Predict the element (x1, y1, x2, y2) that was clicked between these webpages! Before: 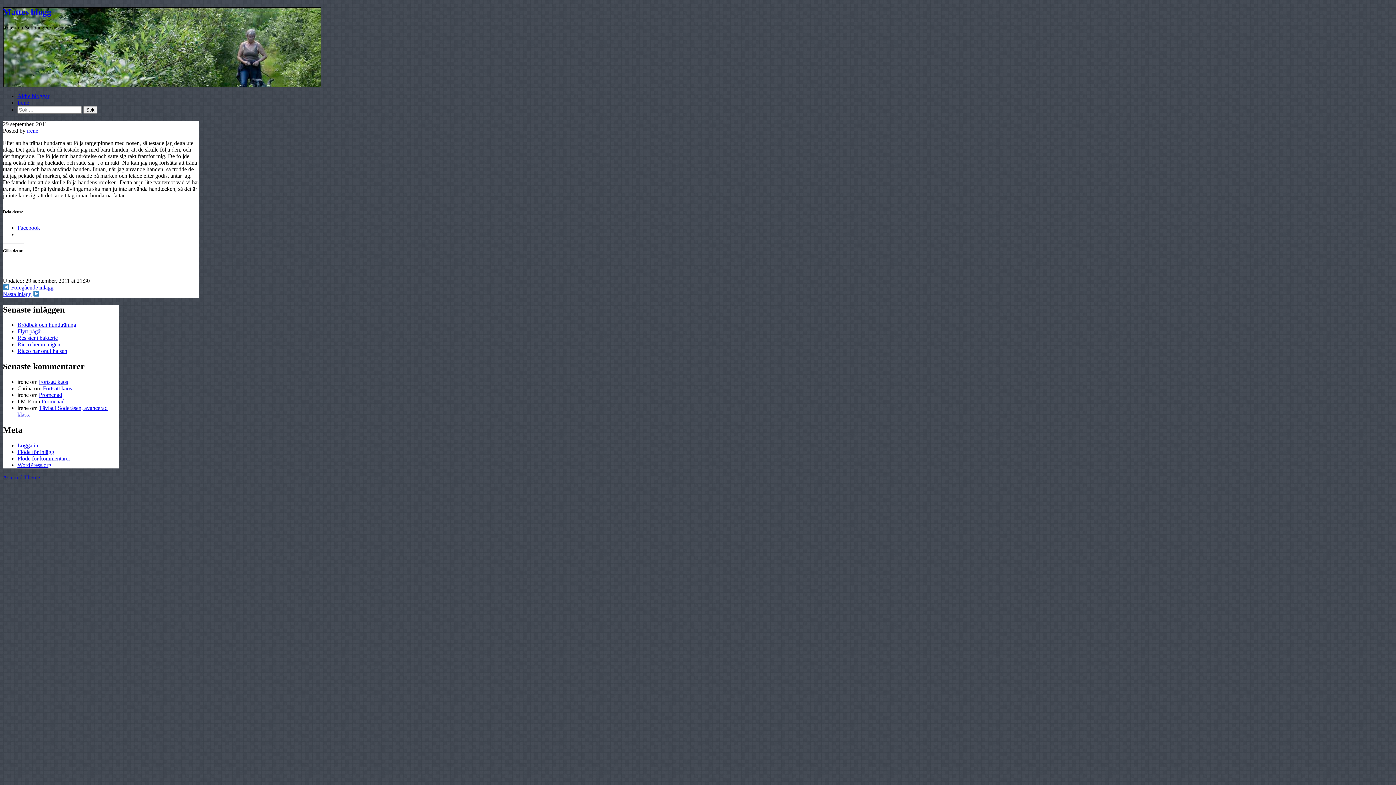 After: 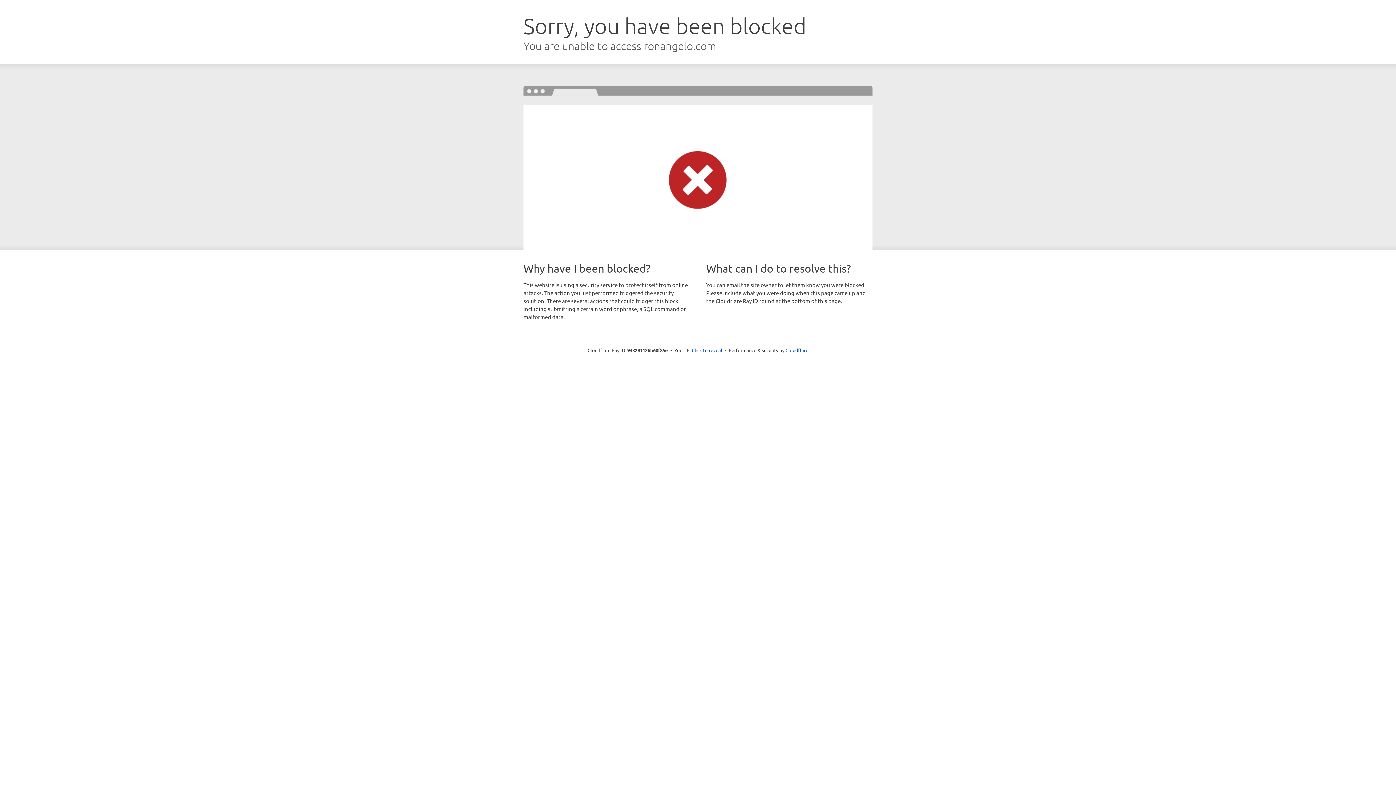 Action: label: Asteroid Theme bbox: (2, 474, 40, 480)